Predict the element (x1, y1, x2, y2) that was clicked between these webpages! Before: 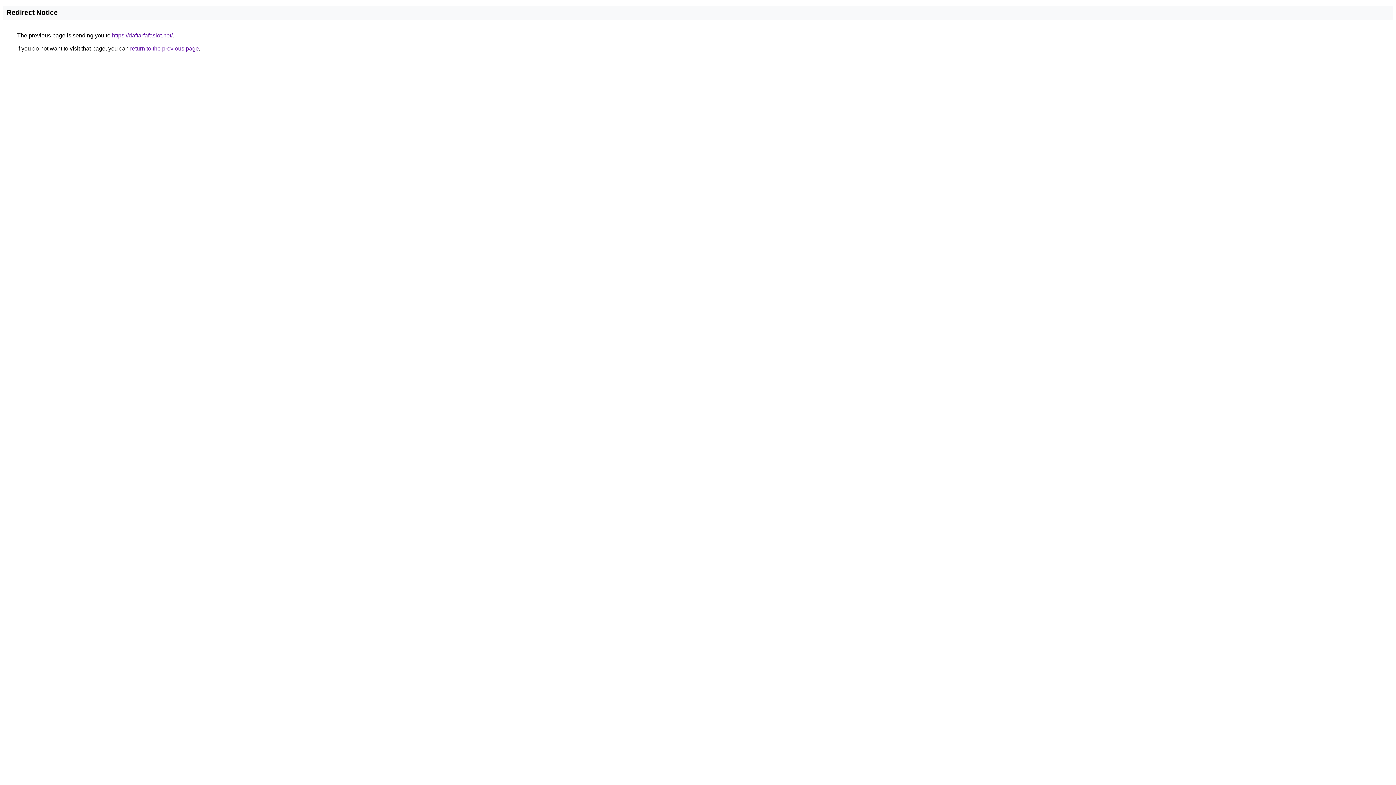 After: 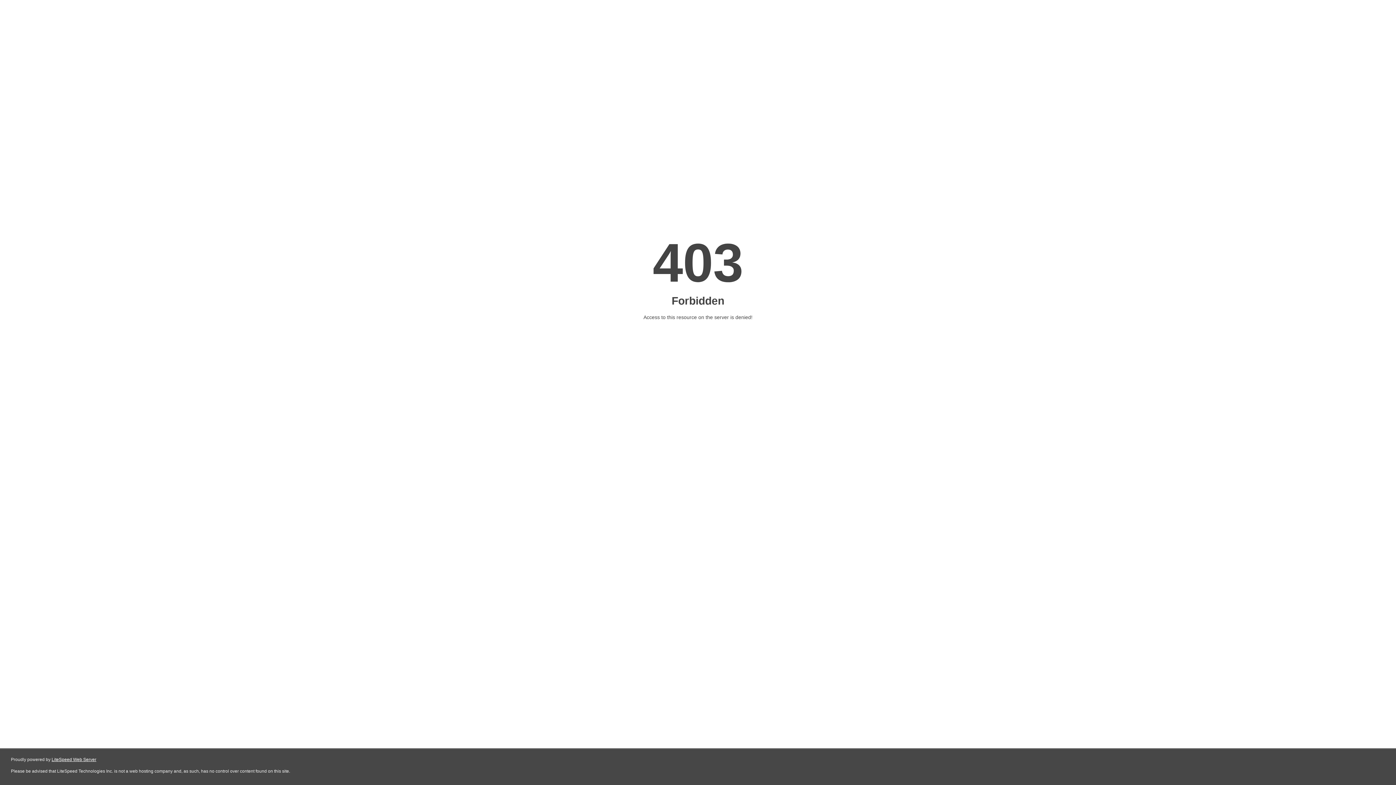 Action: label: https://daftarfafaslot.net/ bbox: (112, 32, 172, 38)